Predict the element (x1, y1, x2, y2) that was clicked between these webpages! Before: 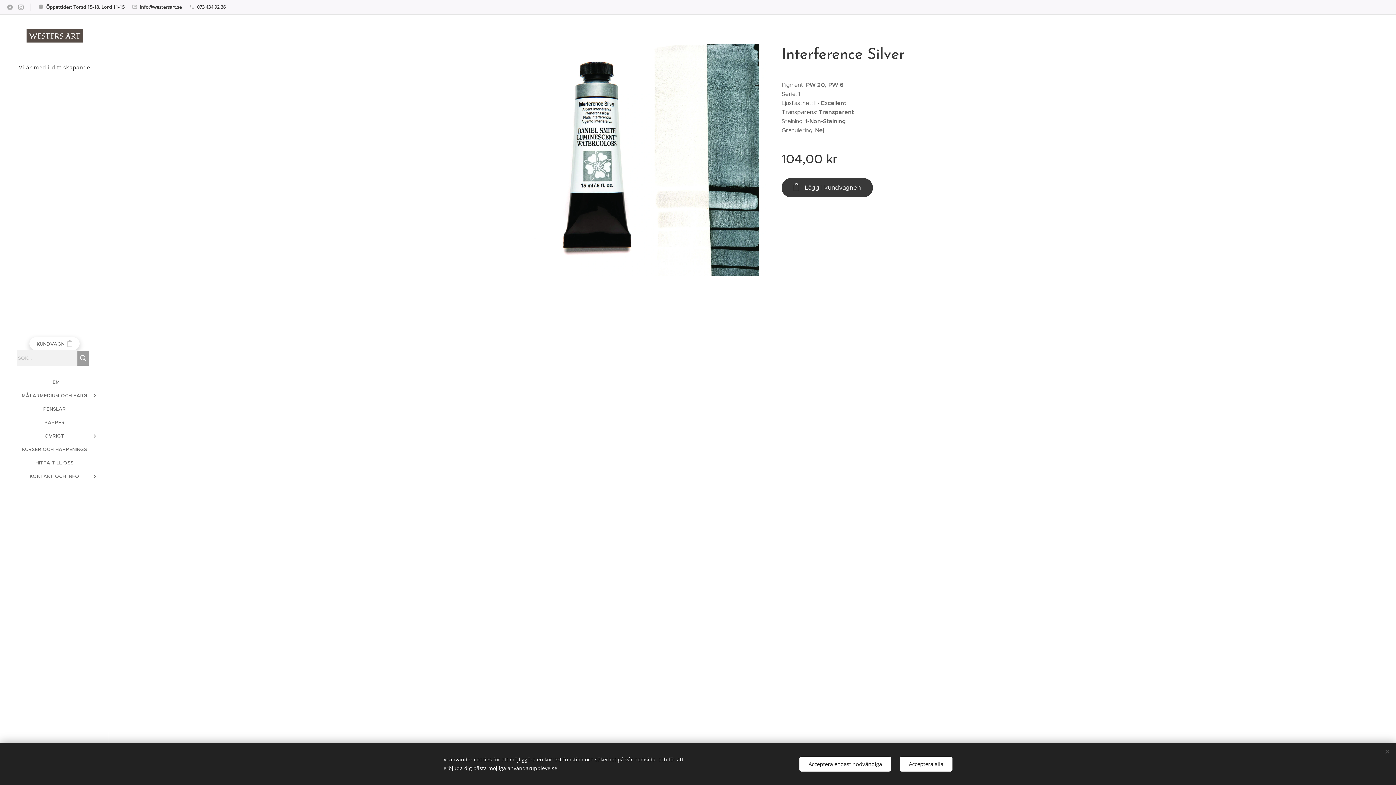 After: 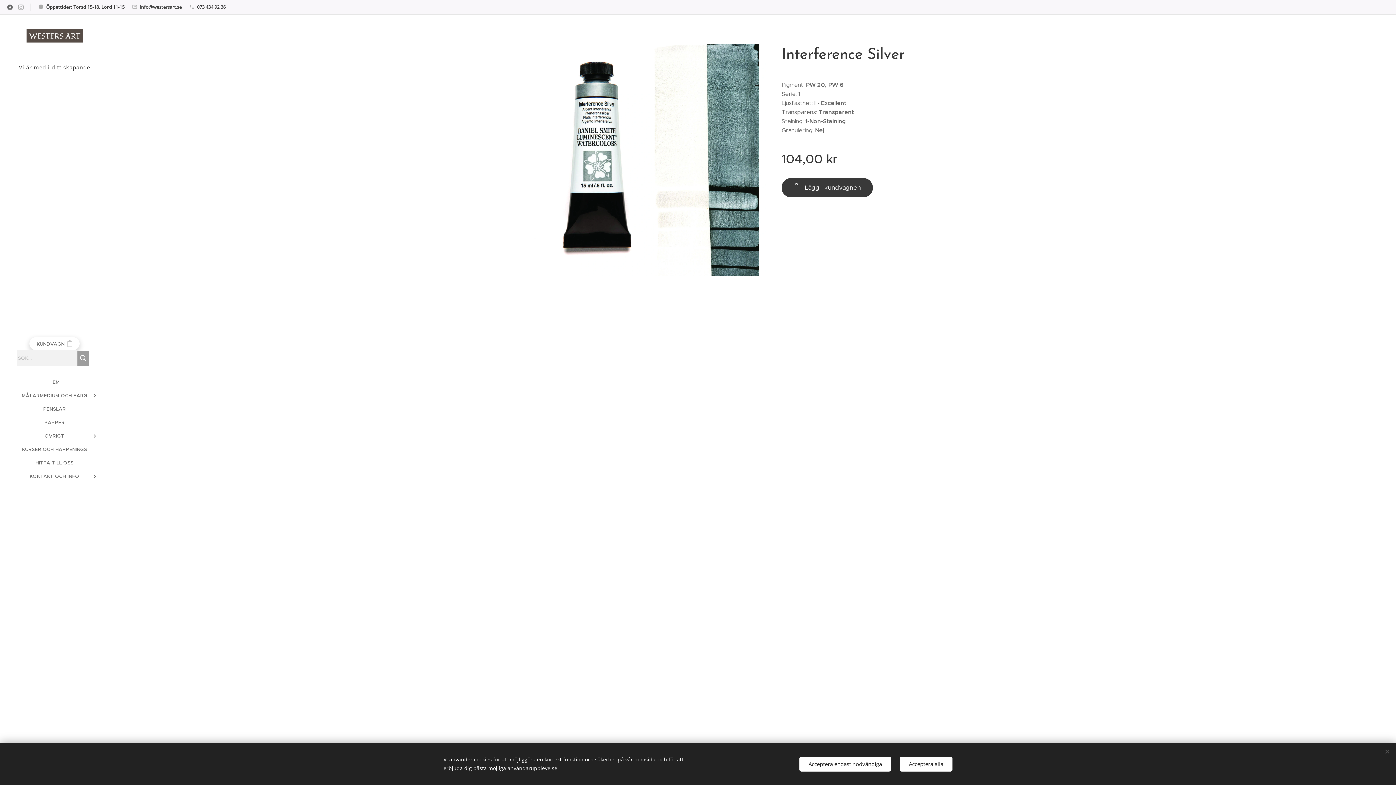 Action: bbox: (5, 1, 14, 13)